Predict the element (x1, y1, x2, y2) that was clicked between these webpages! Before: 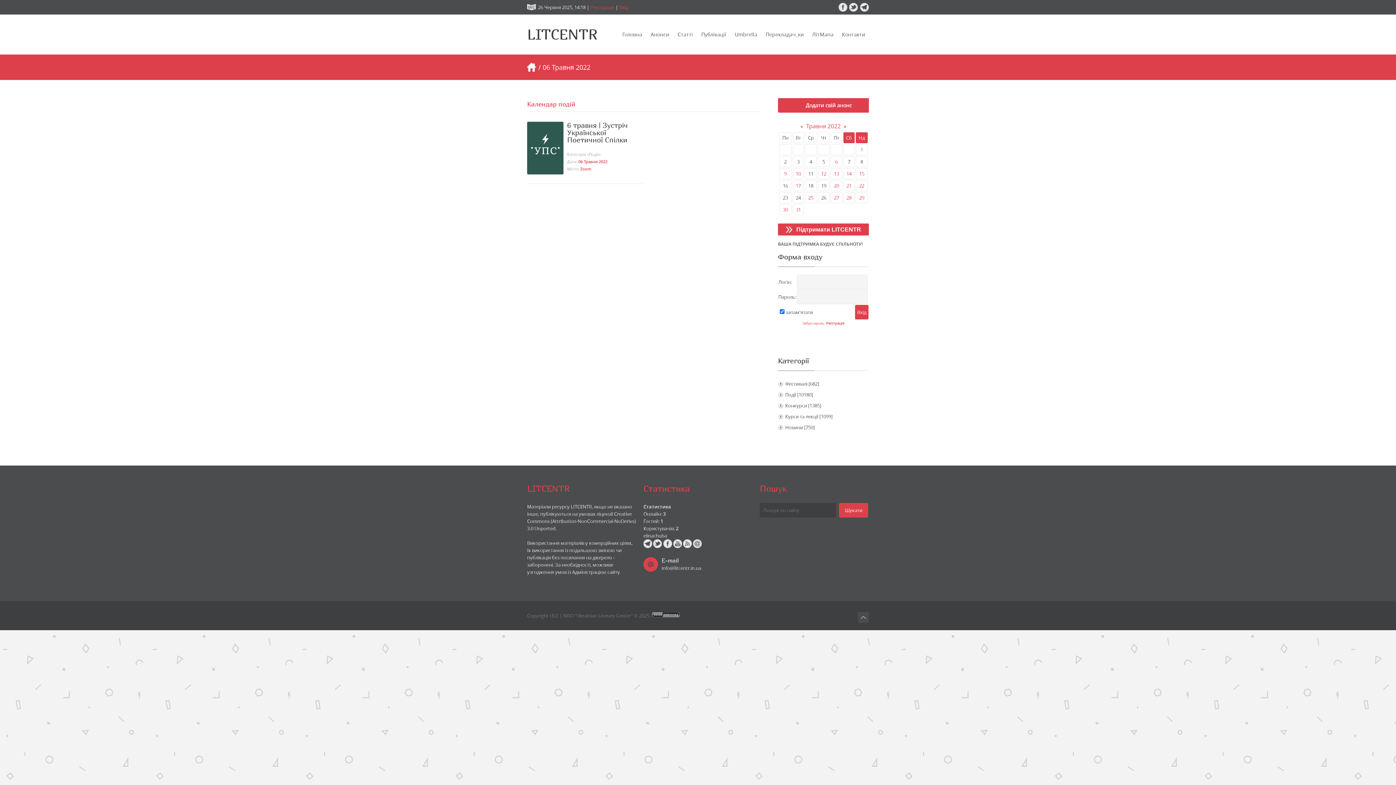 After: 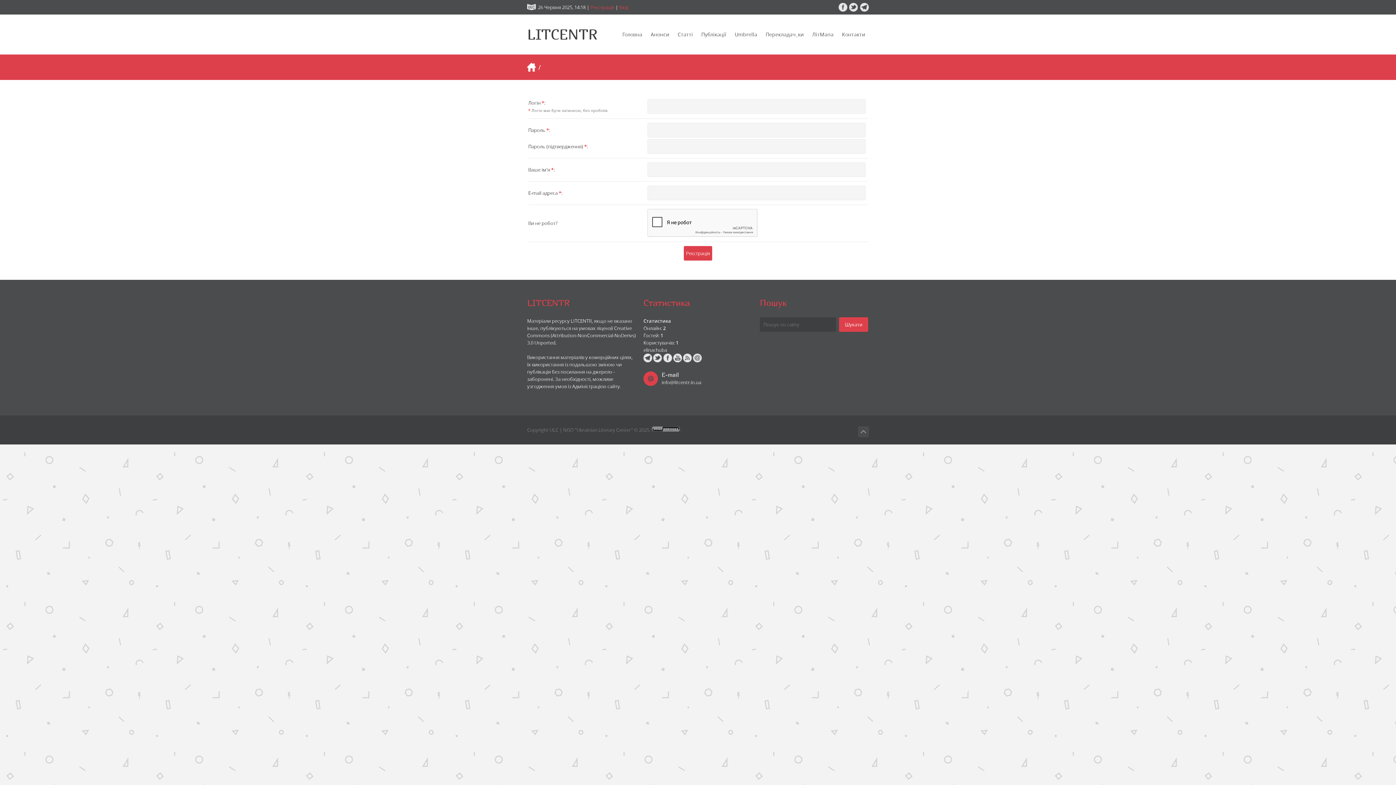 Action: bbox: (826, 321, 844, 325) label: Реєстрація